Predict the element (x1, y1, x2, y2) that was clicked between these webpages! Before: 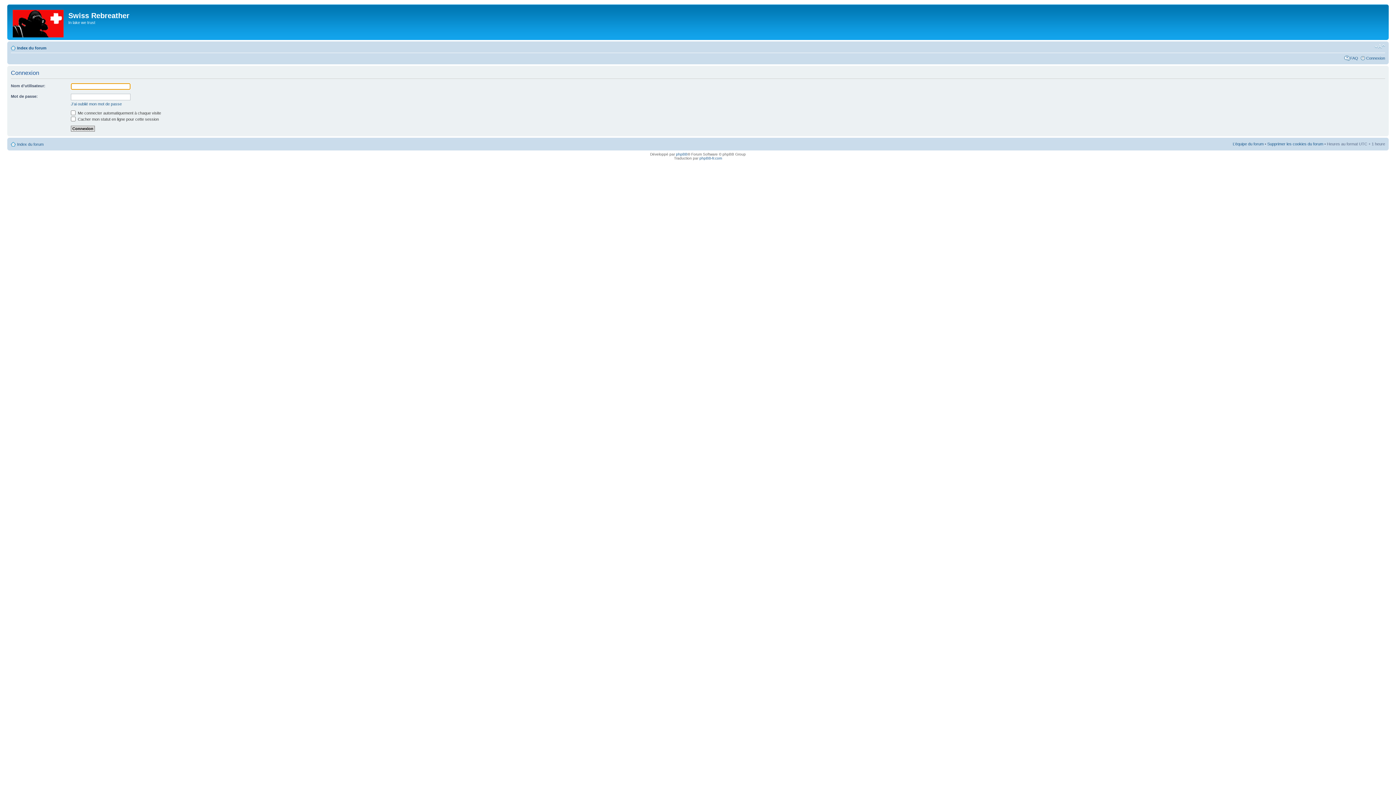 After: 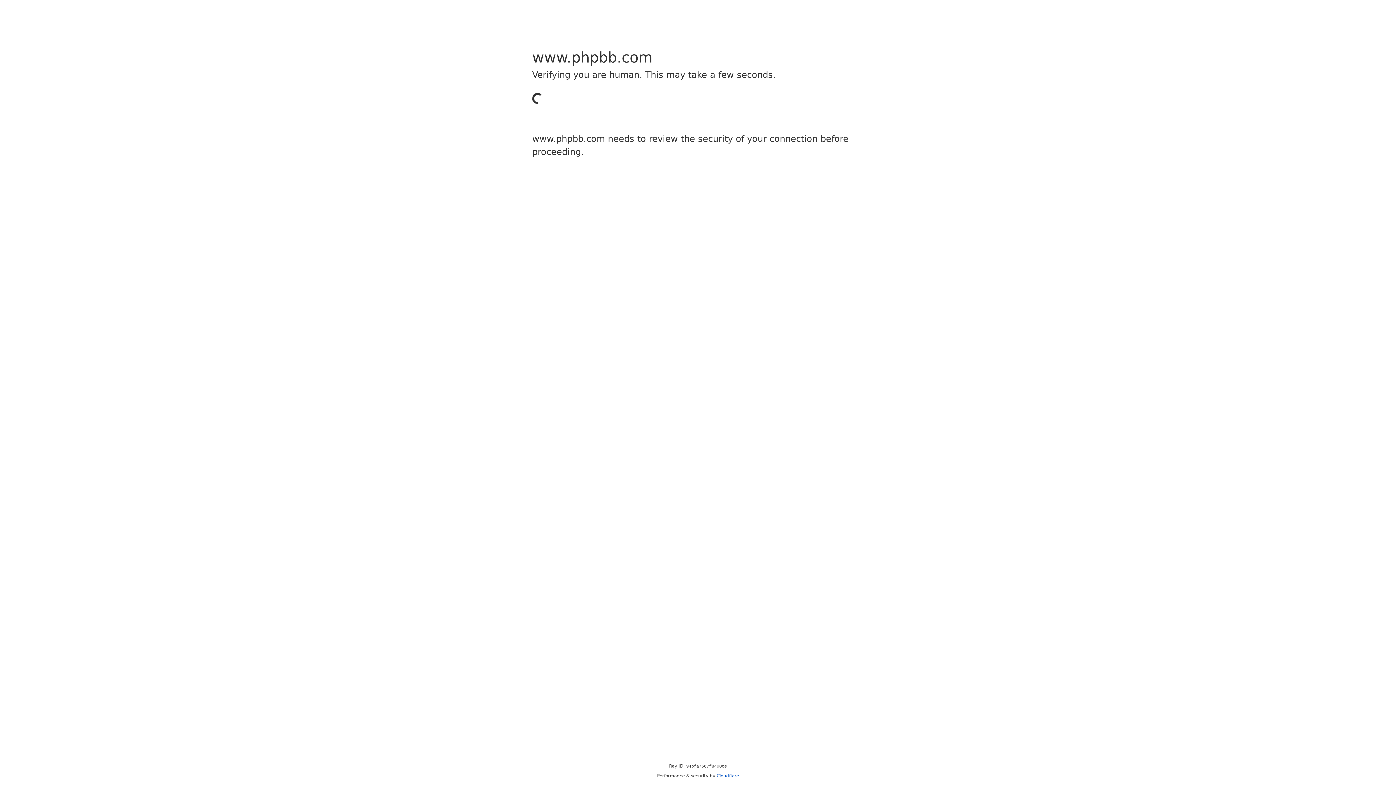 Action: label: phpBB bbox: (676, 152, 687, 156)